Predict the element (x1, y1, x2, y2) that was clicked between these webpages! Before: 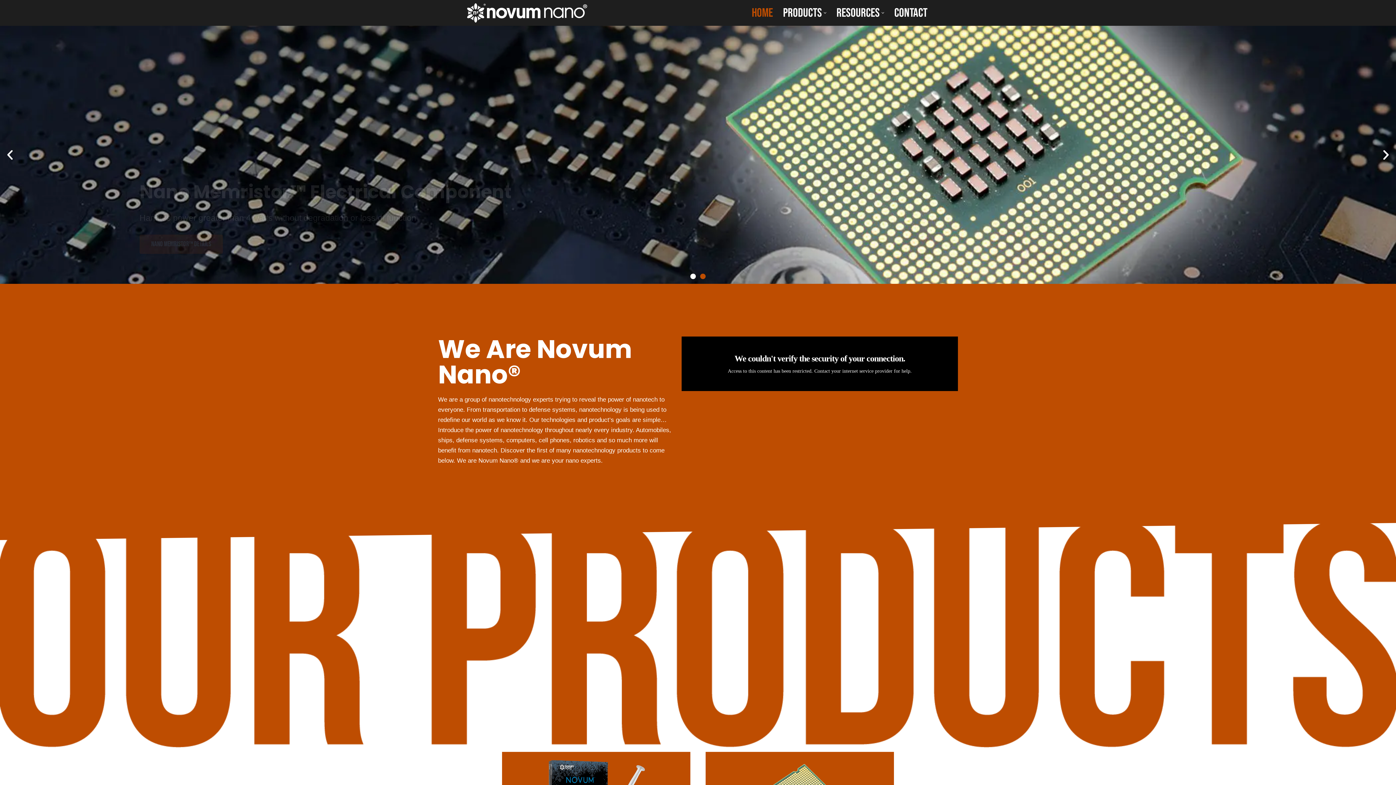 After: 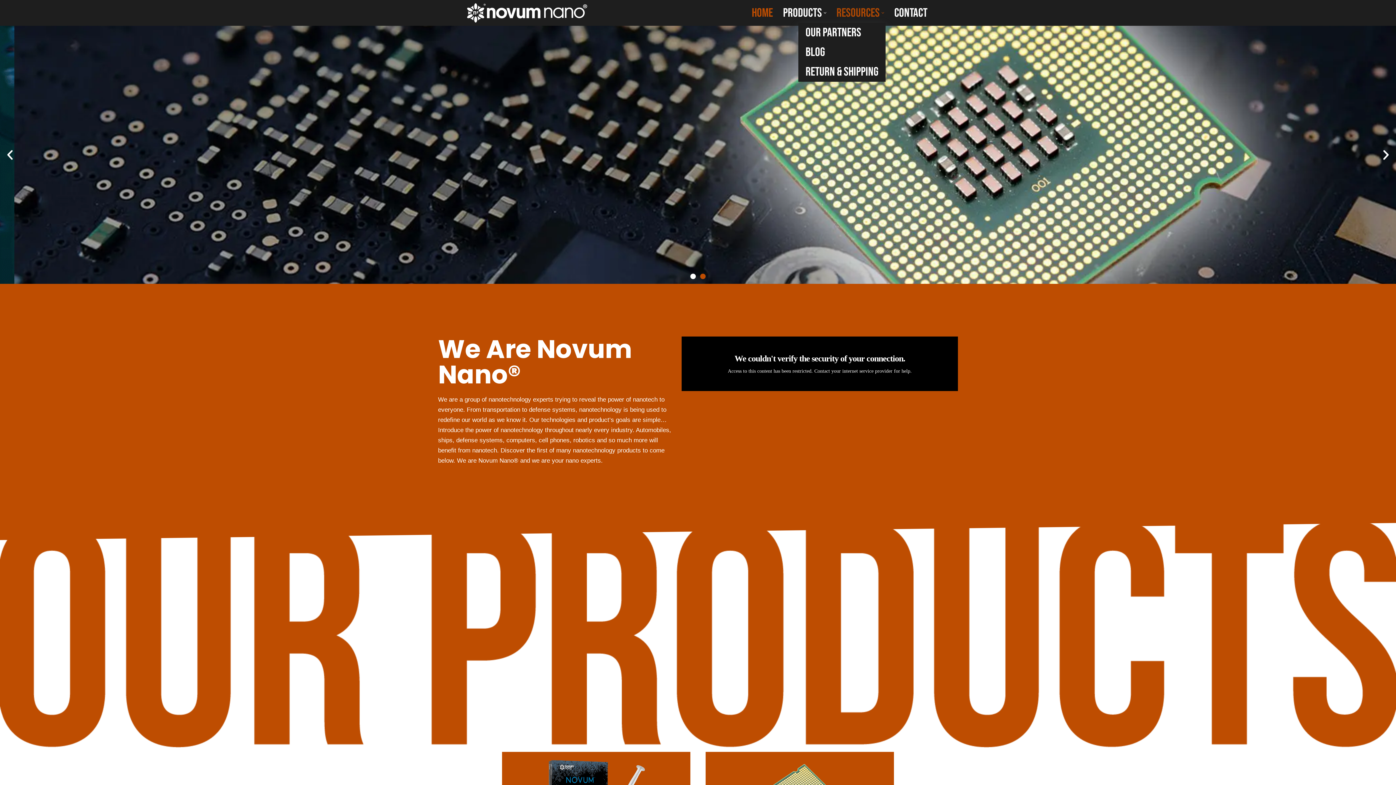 Action: label: RESOURCES bbox: (836, 2, 880, 22)